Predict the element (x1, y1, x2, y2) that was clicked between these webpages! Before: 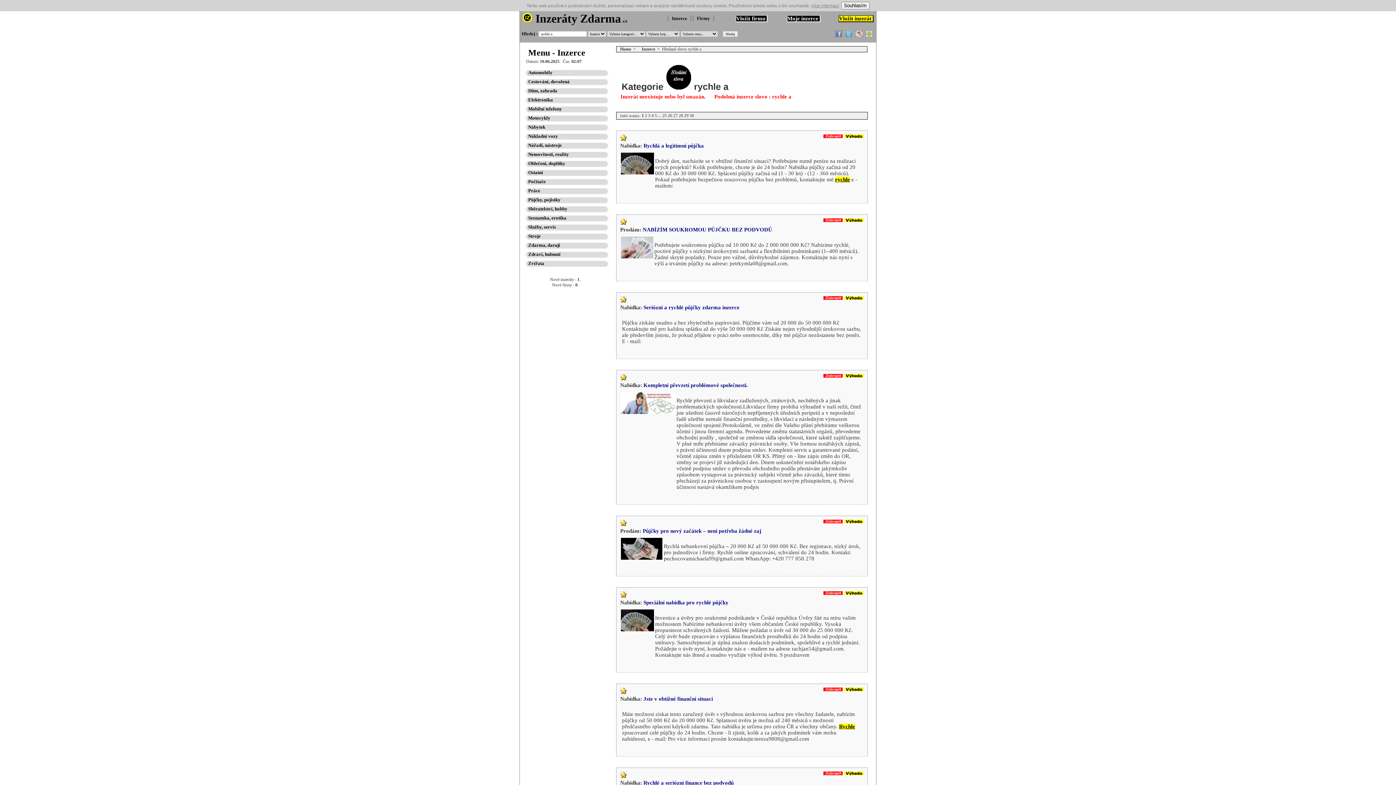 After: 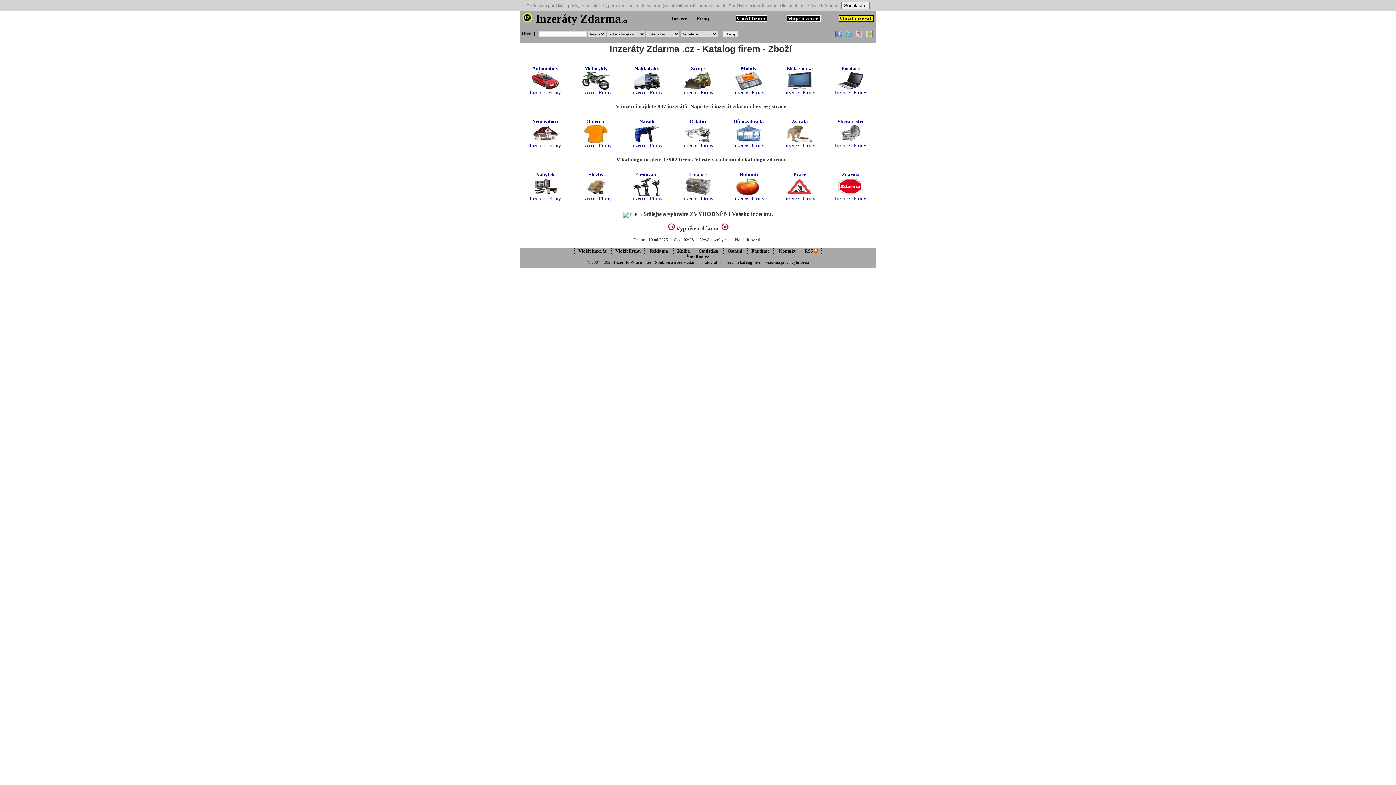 Action: label: .cz bbox: (622, 18, 627, 23)